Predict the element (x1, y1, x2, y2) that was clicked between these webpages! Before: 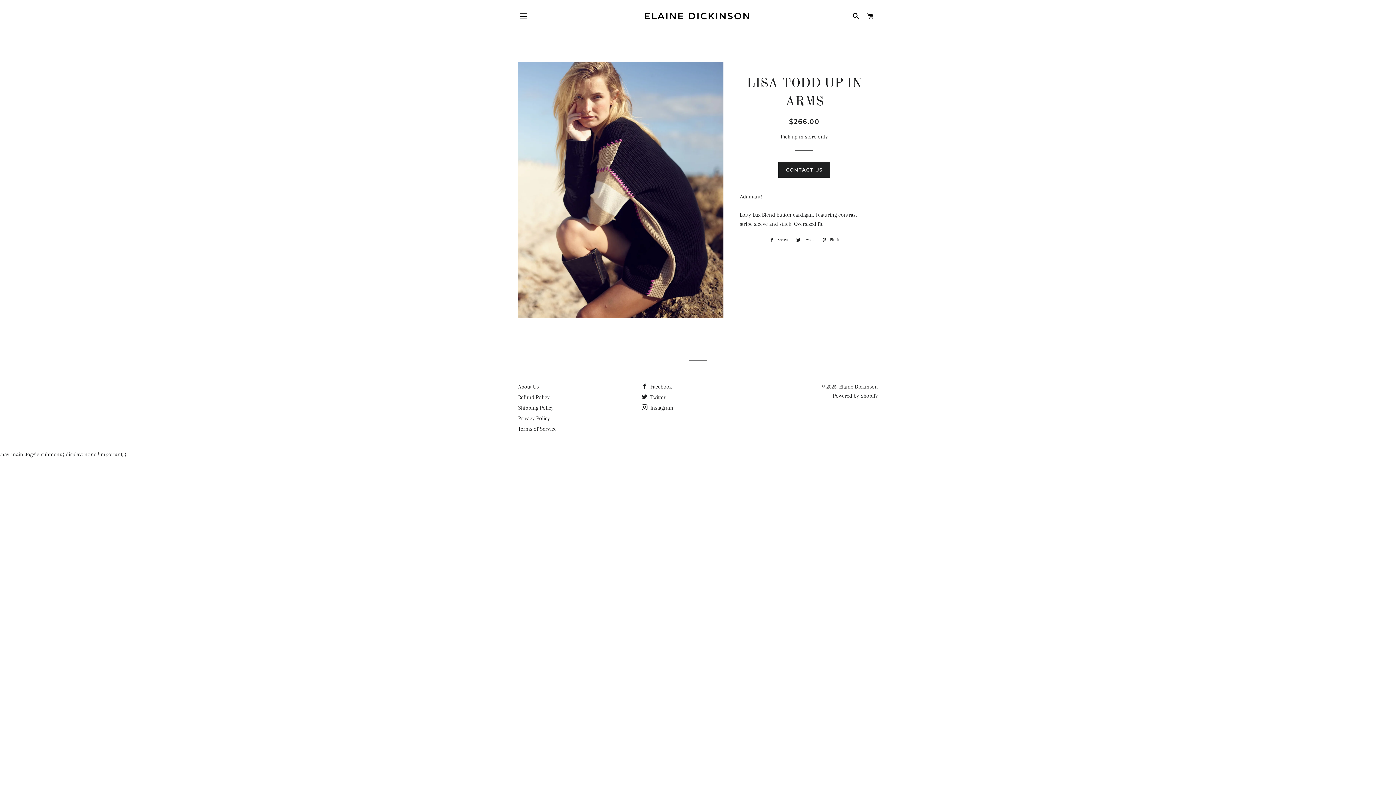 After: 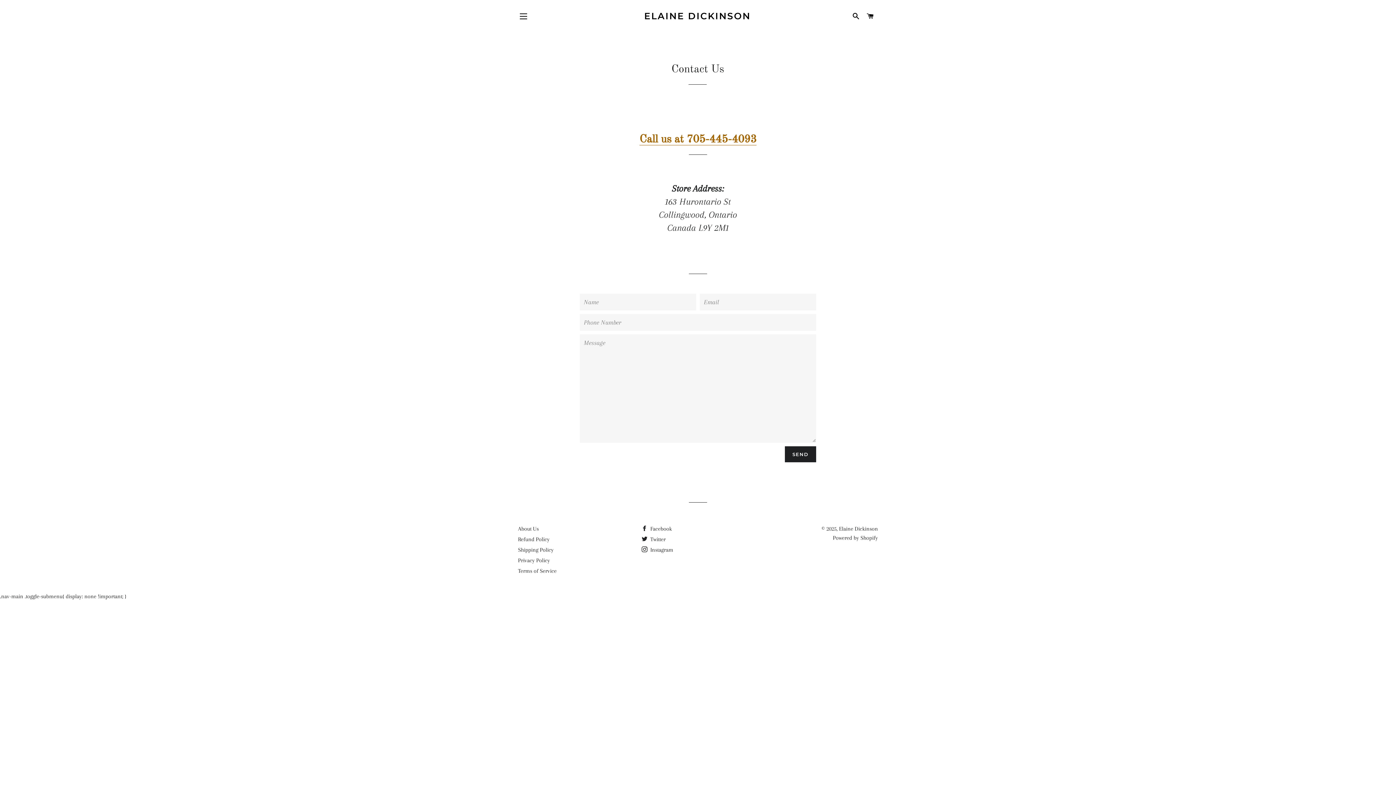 Action: label: CONTACT US bbox: (778, 161, 830, 177)